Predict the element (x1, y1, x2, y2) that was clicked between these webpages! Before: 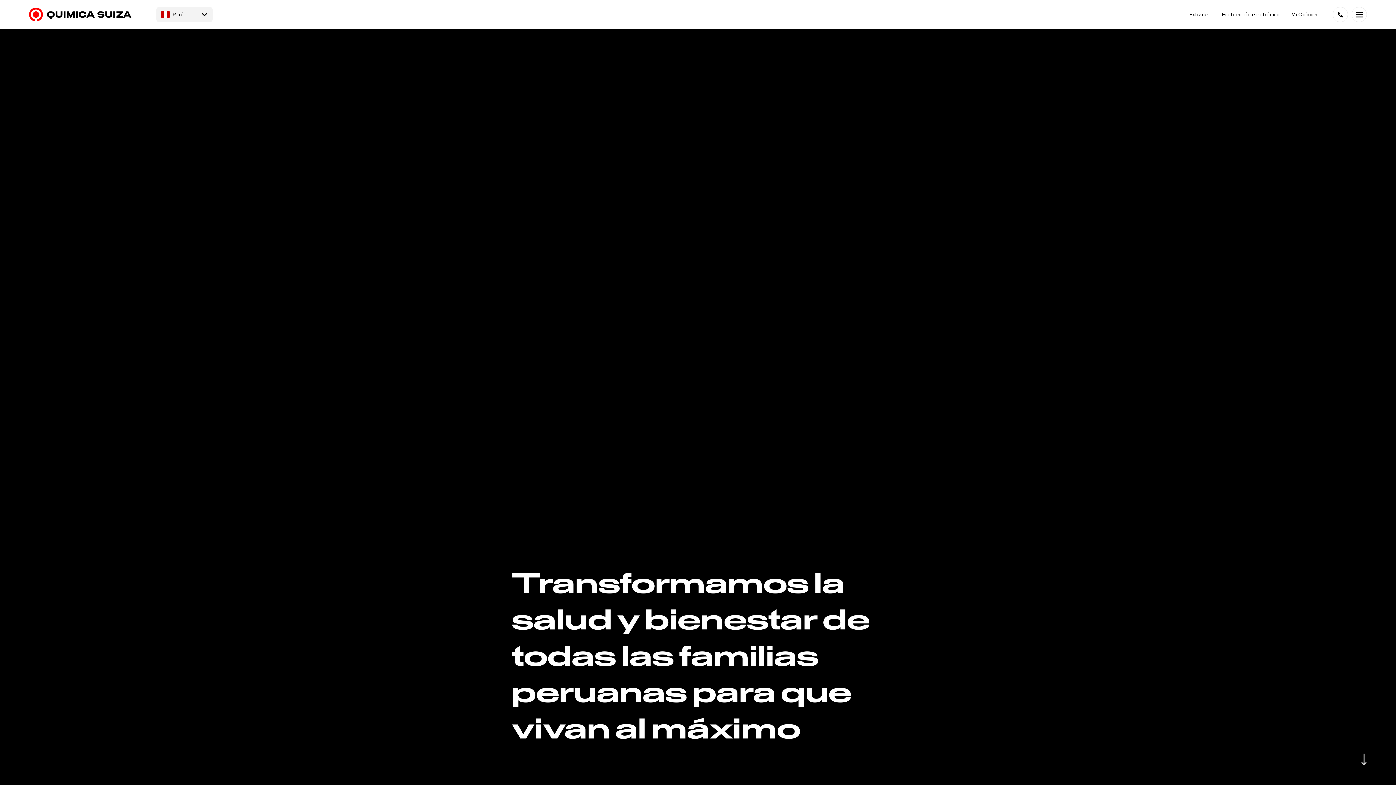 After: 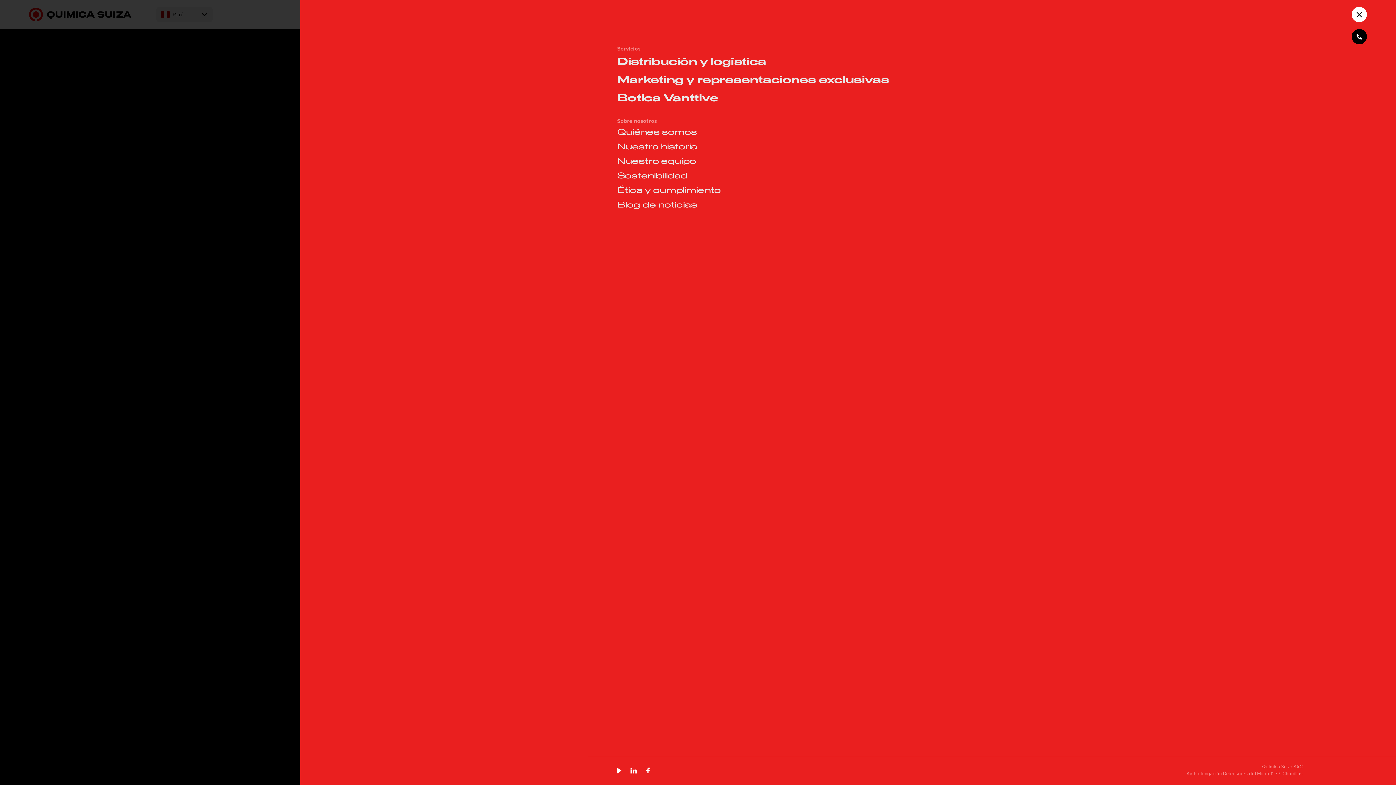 Action: bbox: (1352, 6, 1367, 22)